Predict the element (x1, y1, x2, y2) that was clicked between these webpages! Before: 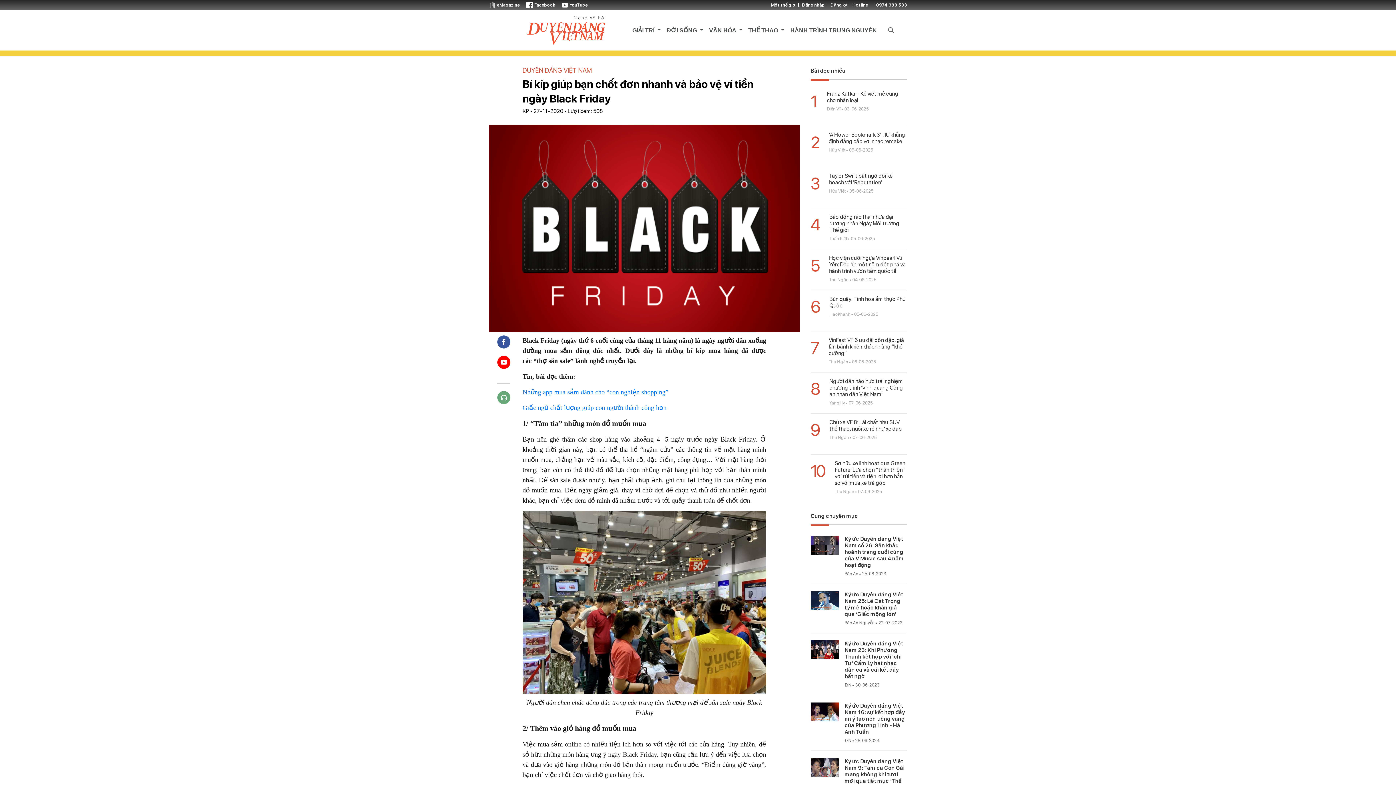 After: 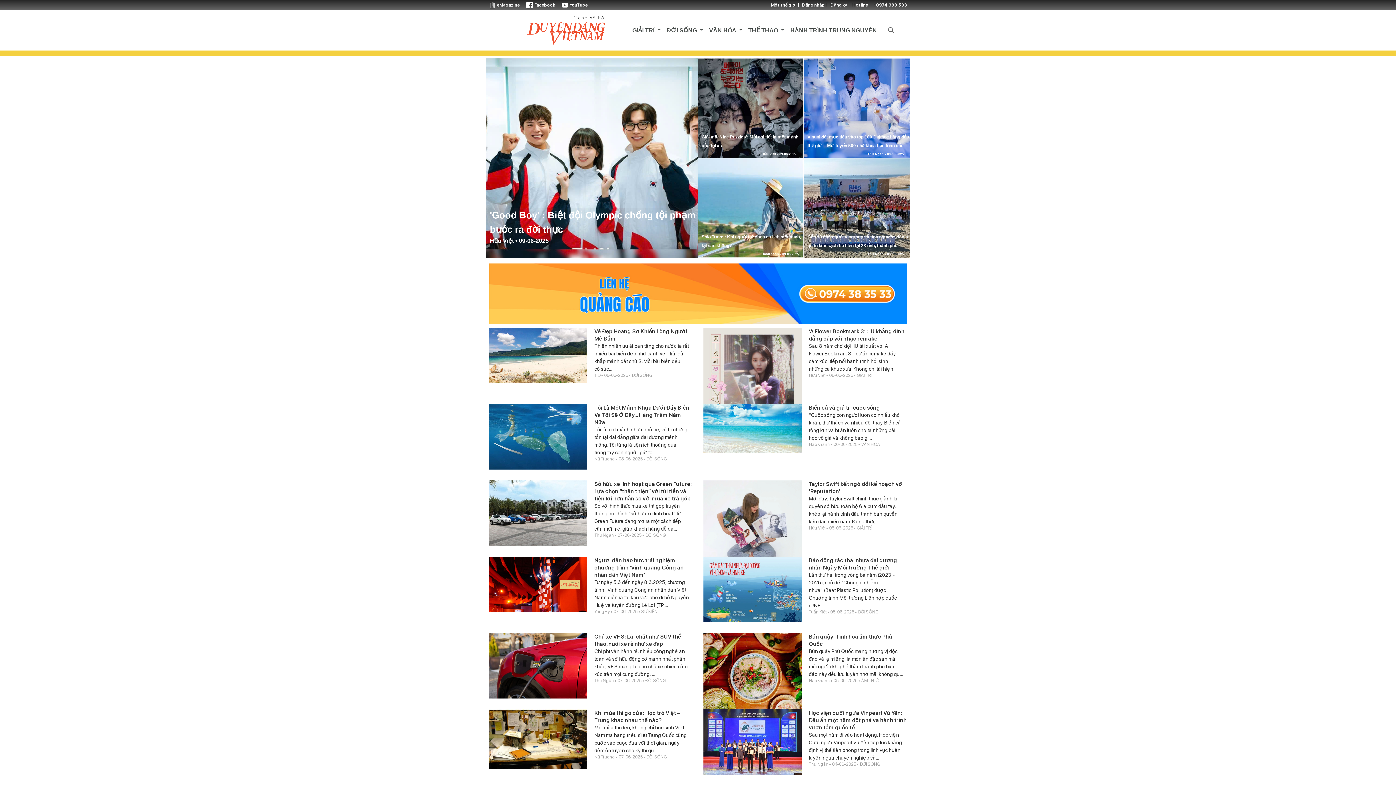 Action: bbox: (509, 15, 618, 45)